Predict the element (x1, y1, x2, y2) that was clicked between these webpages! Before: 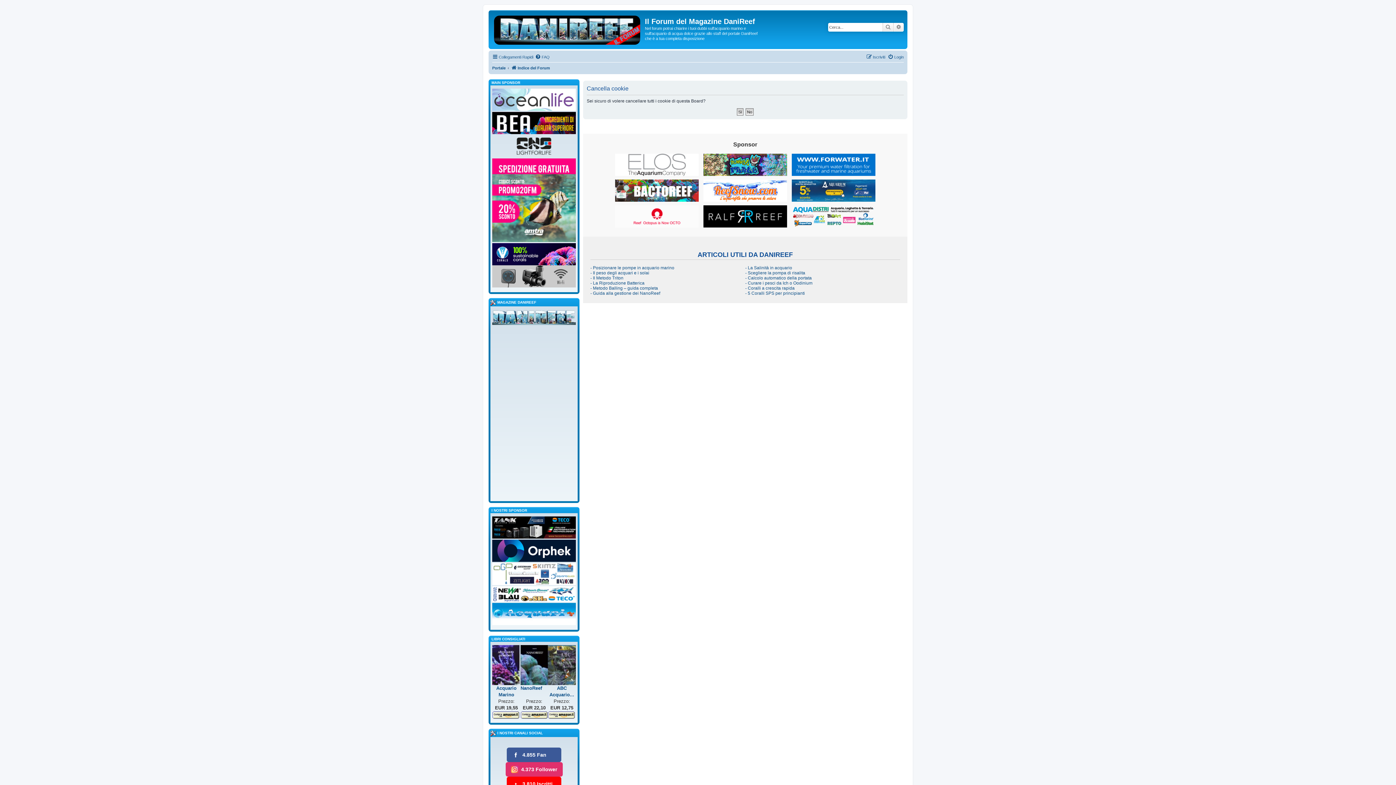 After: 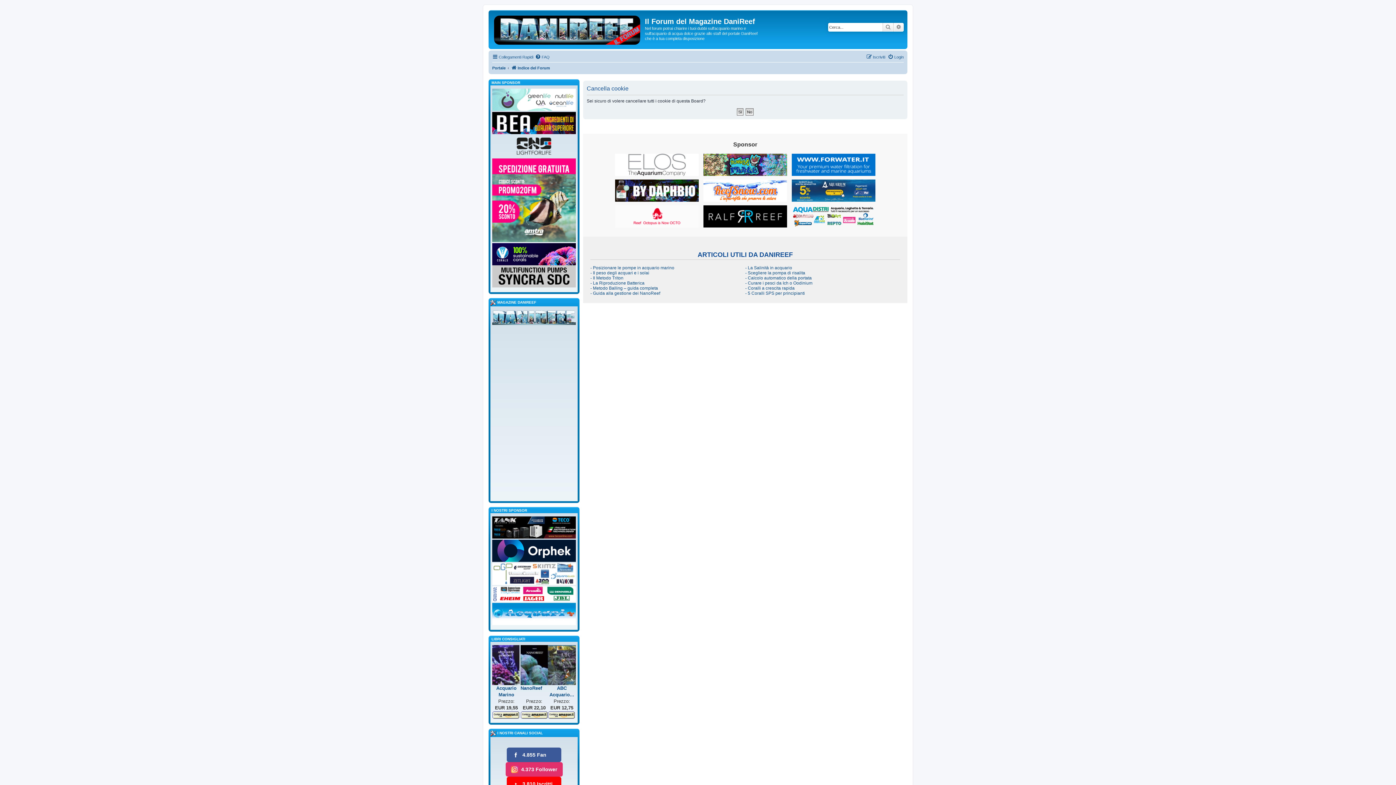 Action: bbox: (613, 177, 700, 203)